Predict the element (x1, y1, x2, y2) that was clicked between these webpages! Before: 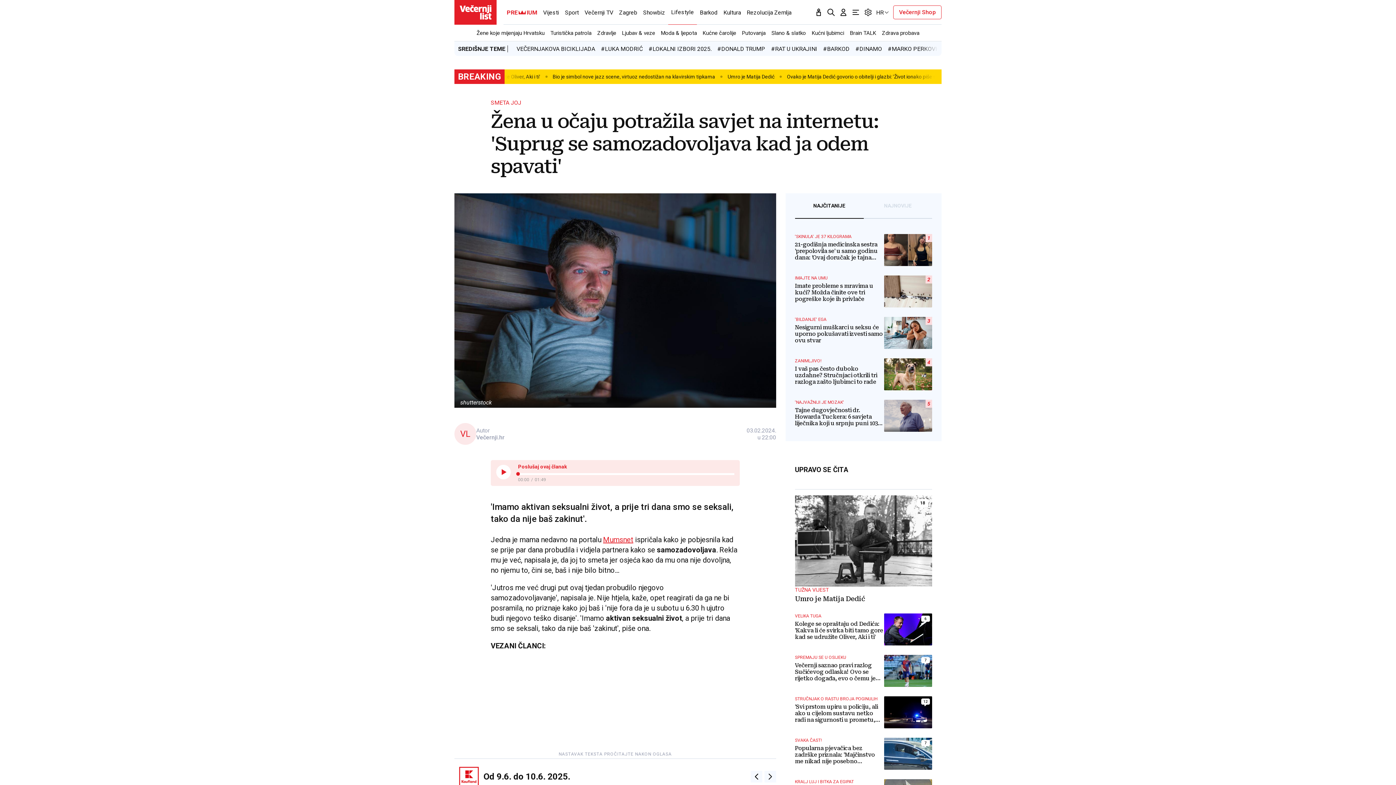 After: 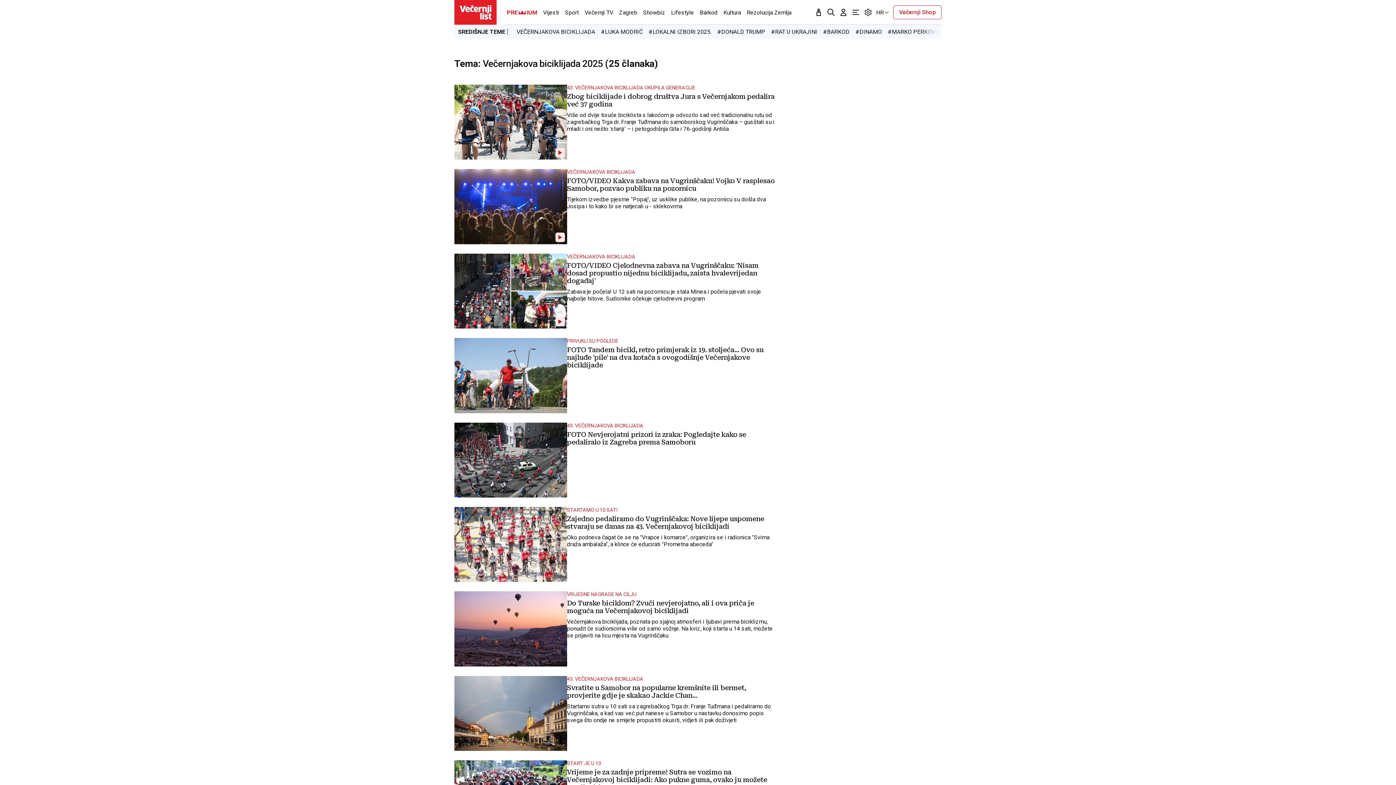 Action: bbox: (516, 45, 595, 52) label: VEČERNJAKOVA BICIKLIJADA